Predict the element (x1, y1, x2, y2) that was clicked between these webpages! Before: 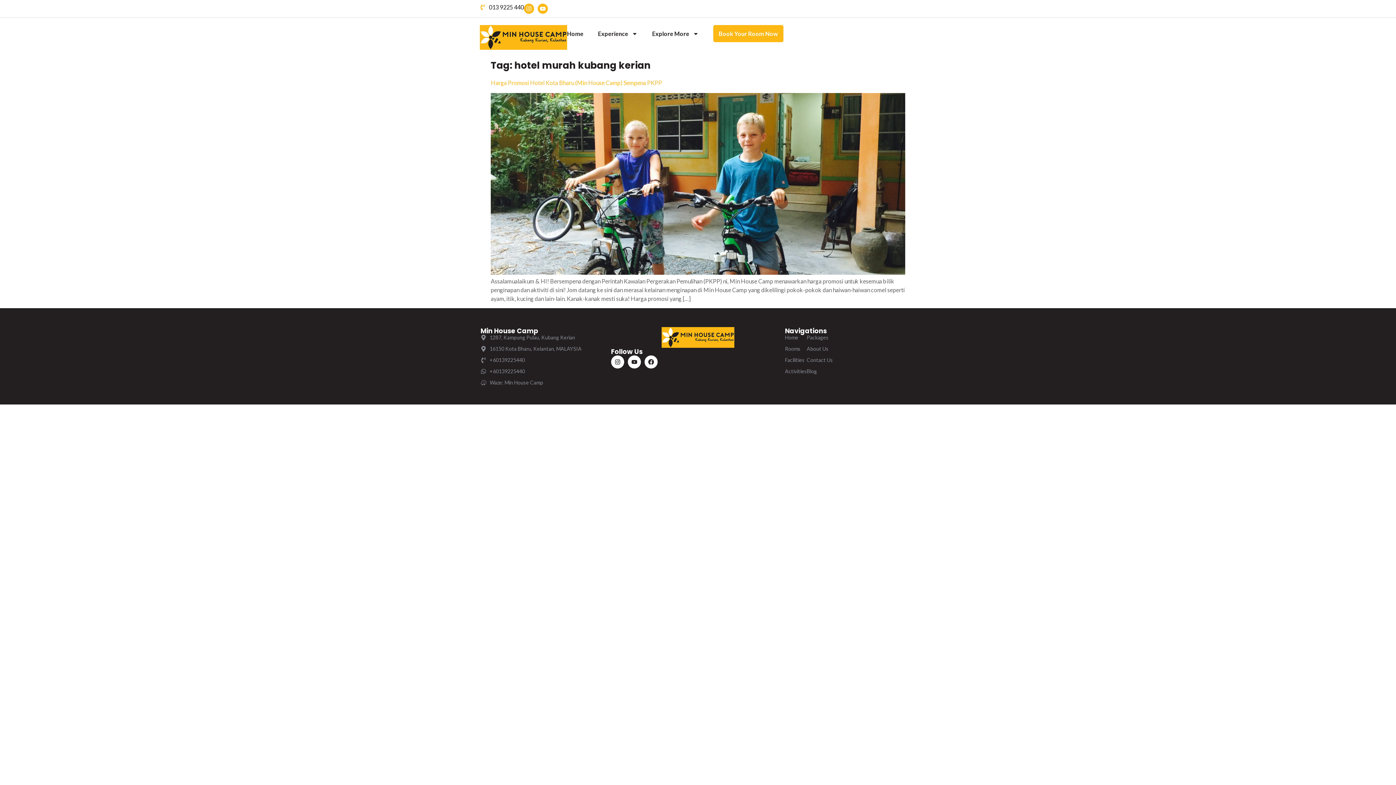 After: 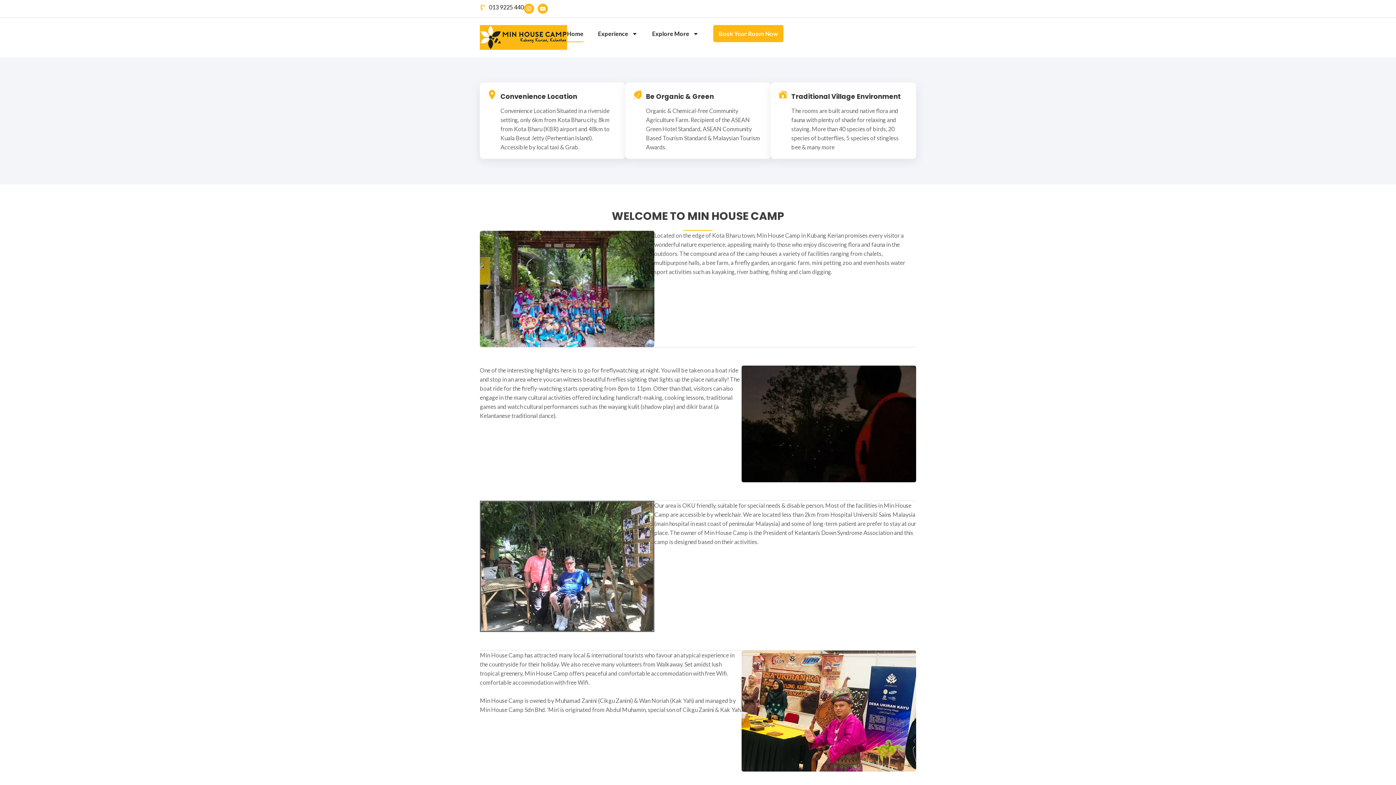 Action: label: Home bbox: (567, 25, 583, 42)